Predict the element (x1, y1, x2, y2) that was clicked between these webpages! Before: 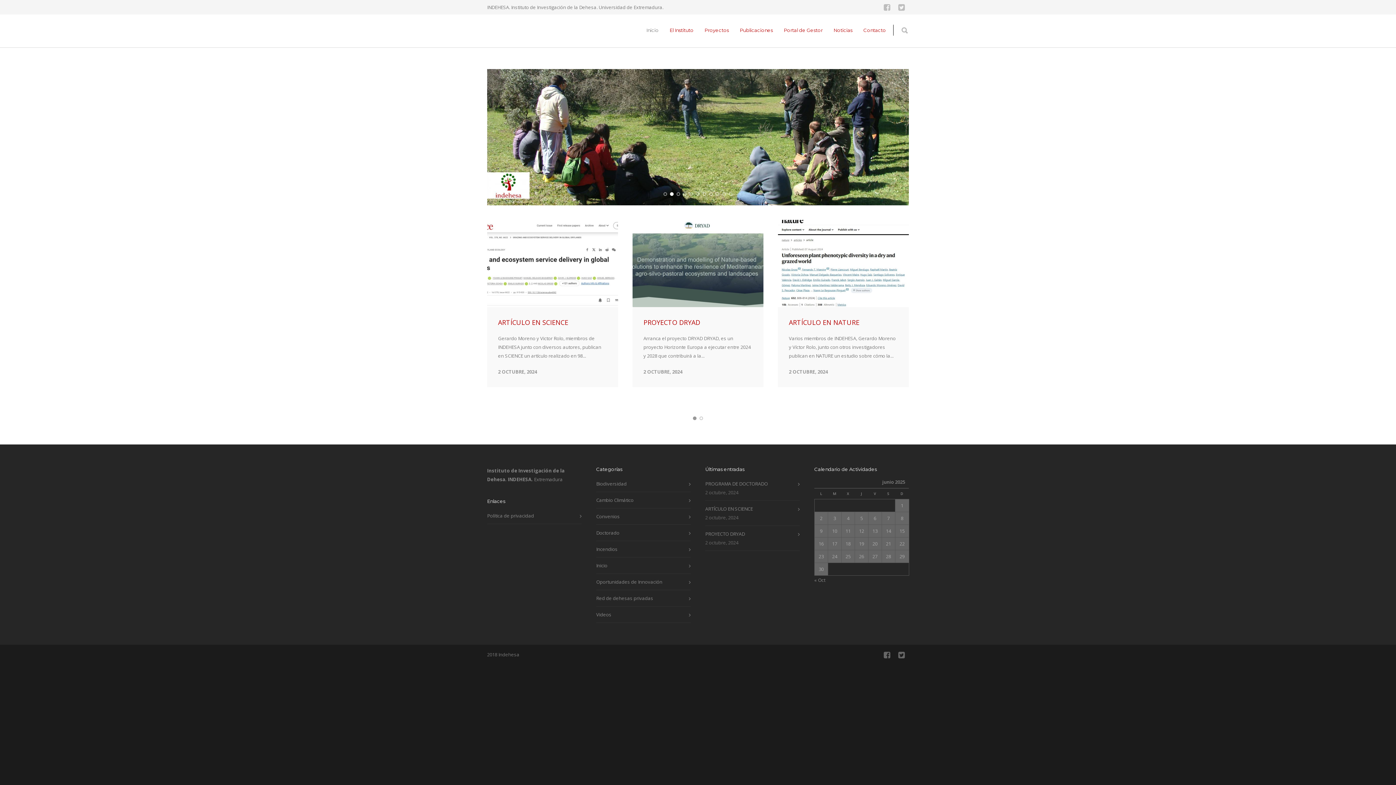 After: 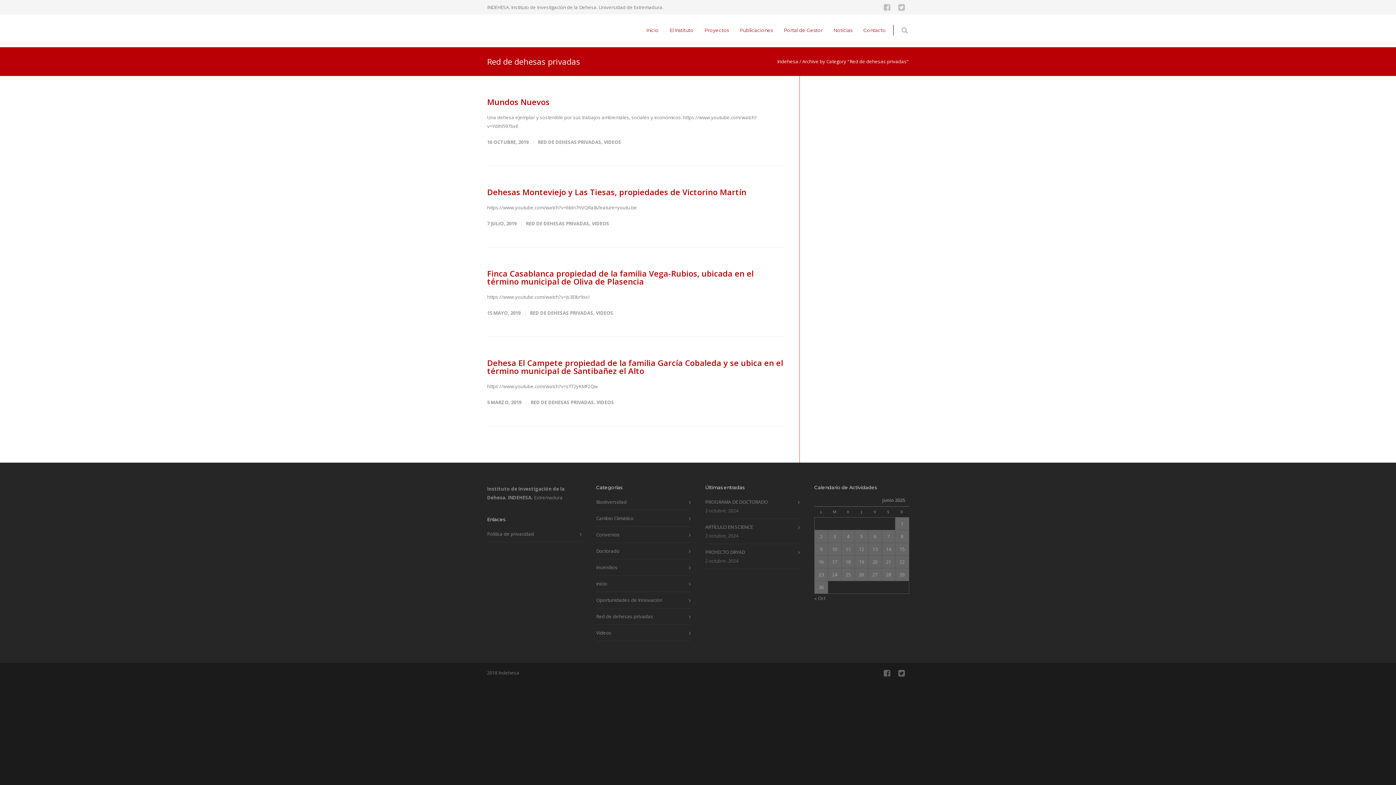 Action: bbox: (596, 583, 687, 592) label: Red de dehesas privadas